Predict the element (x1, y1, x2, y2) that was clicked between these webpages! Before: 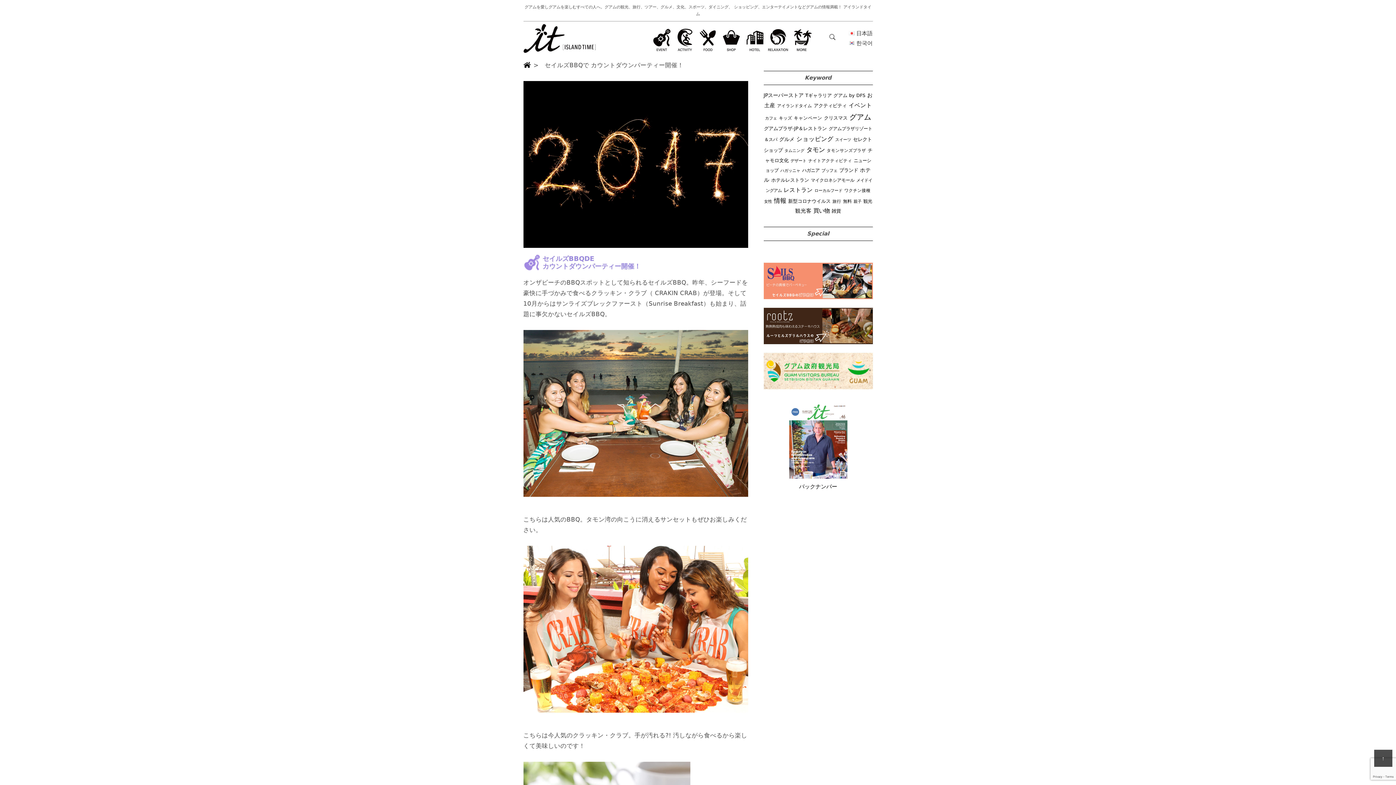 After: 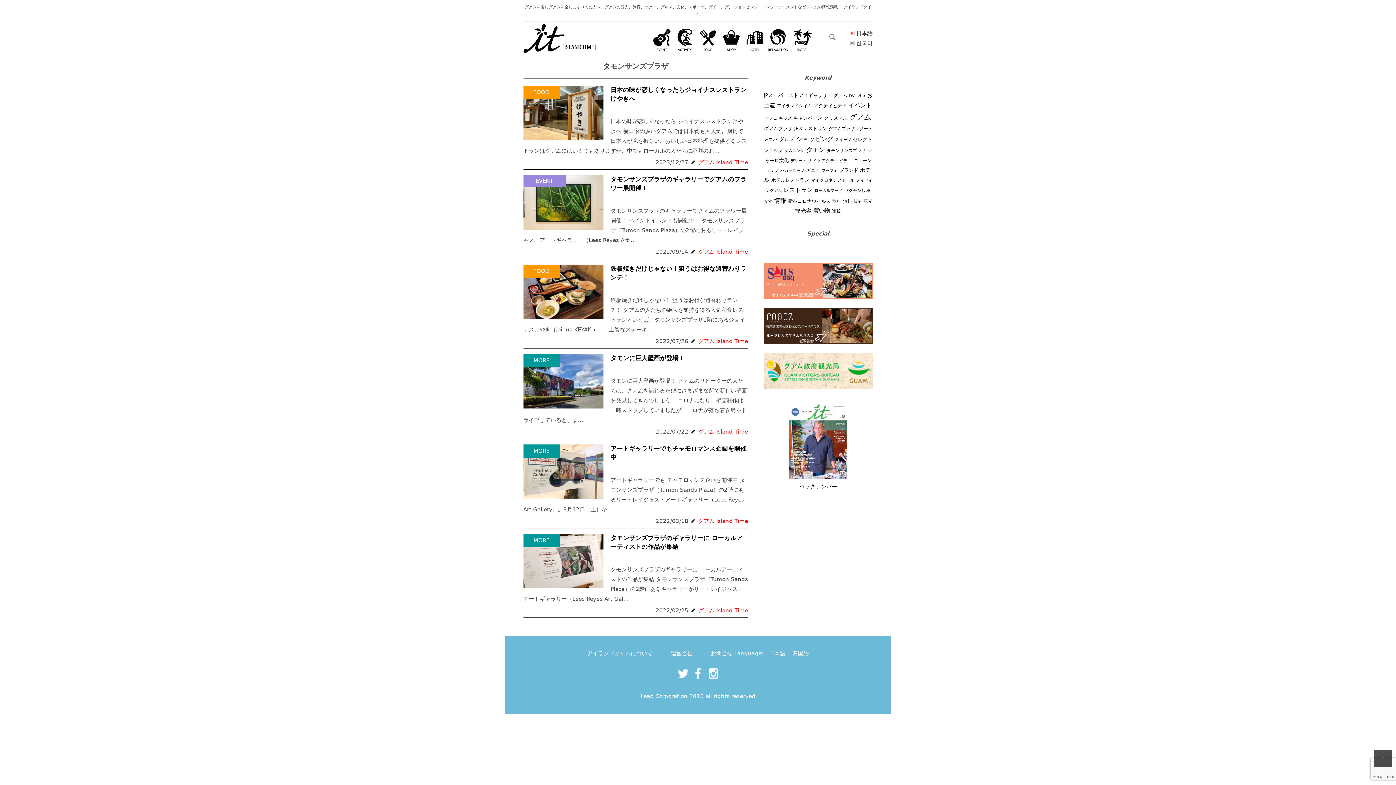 Action: label: タモンサンズプラザ (32個の項目) bbox: (826, 148, 866, 153)